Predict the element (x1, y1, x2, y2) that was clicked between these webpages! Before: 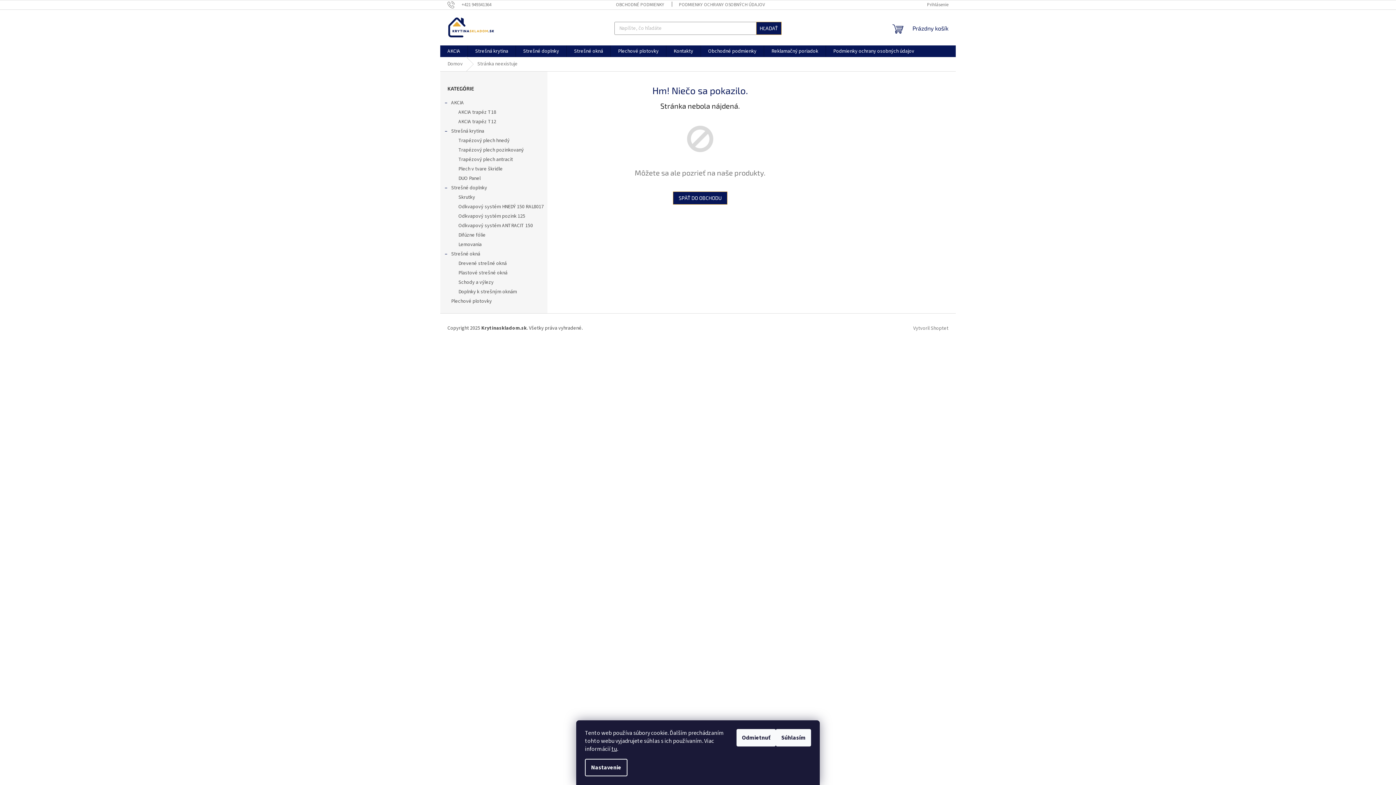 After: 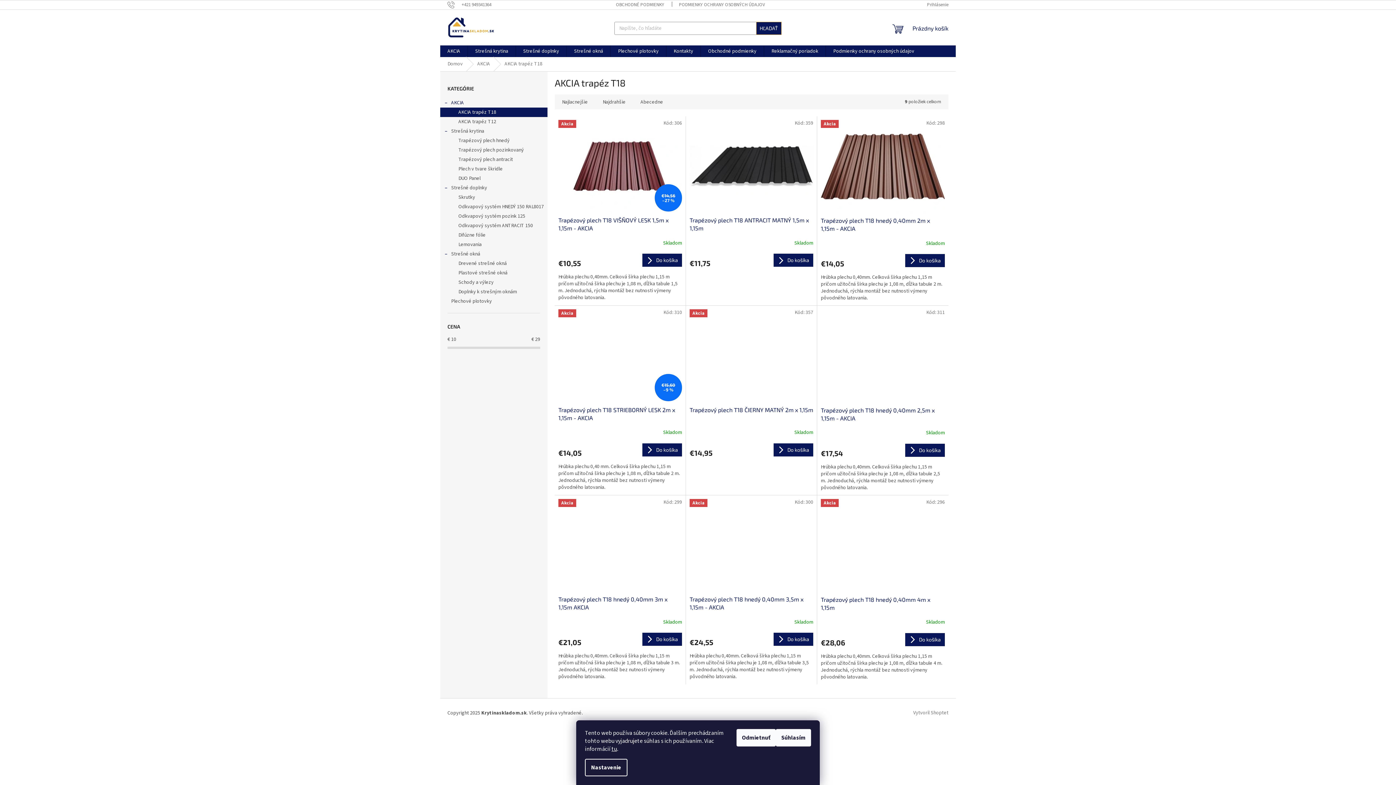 Action: label: AKCIA trapéz T18 bbox: (440, 107, 547, 117)